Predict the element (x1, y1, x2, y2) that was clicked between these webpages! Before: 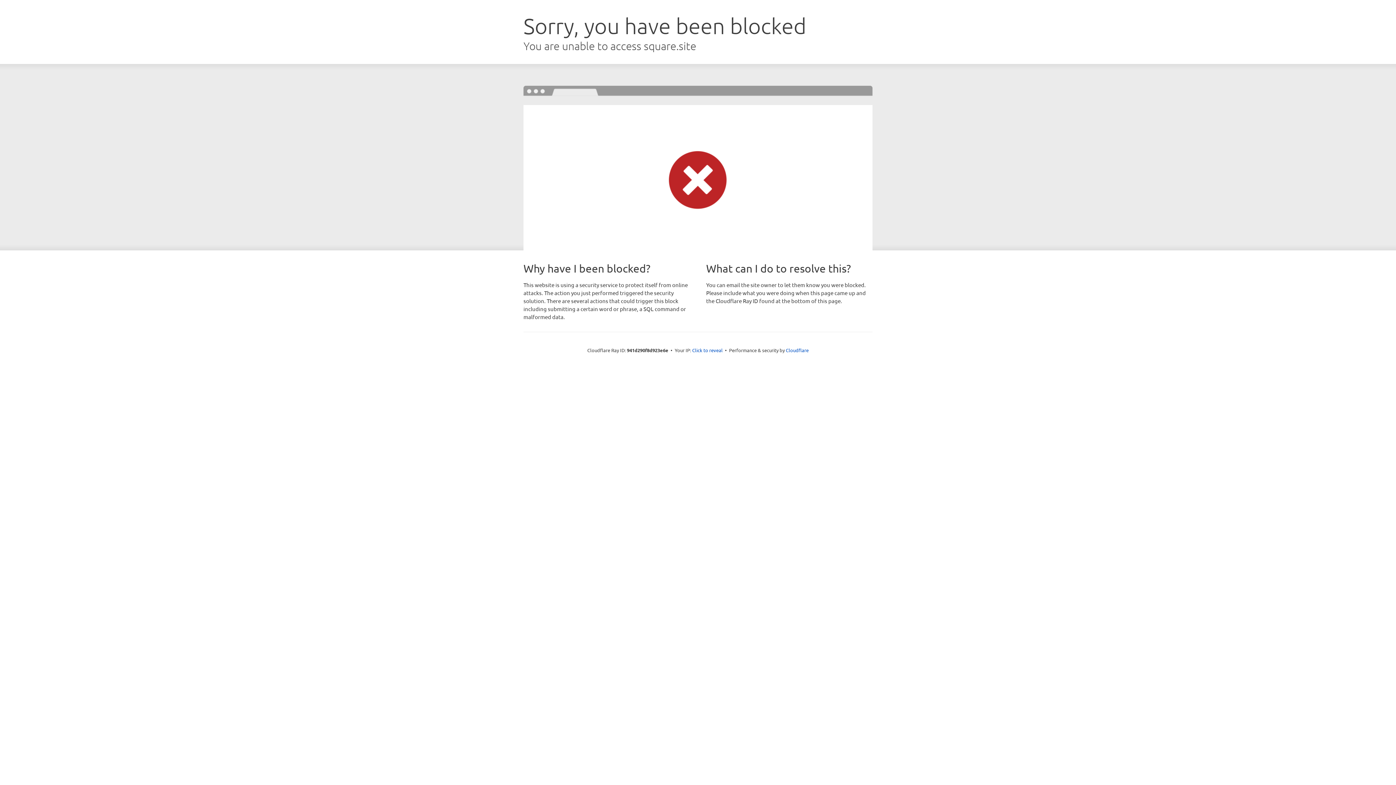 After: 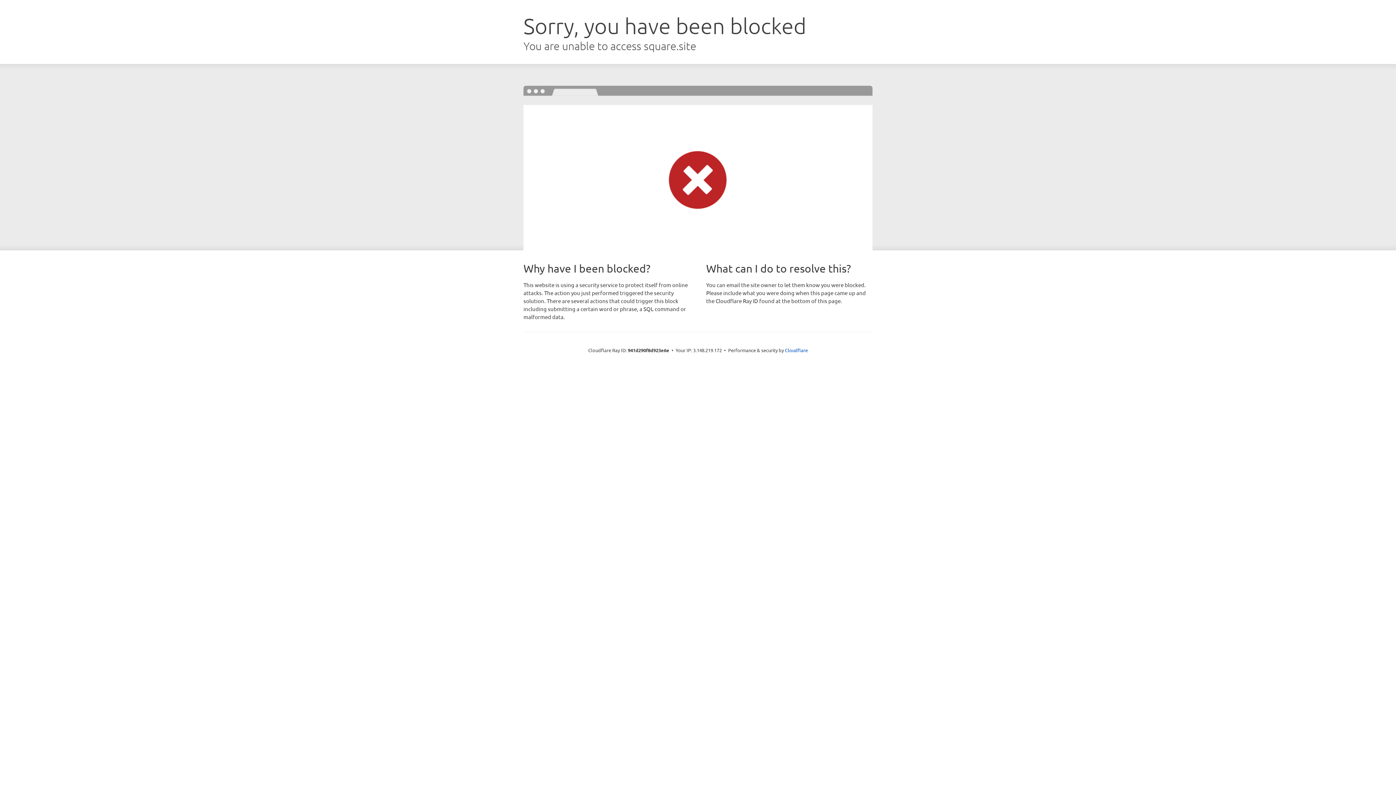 Action: bbox: (692, 346, 722, 353) label: Click to reveal